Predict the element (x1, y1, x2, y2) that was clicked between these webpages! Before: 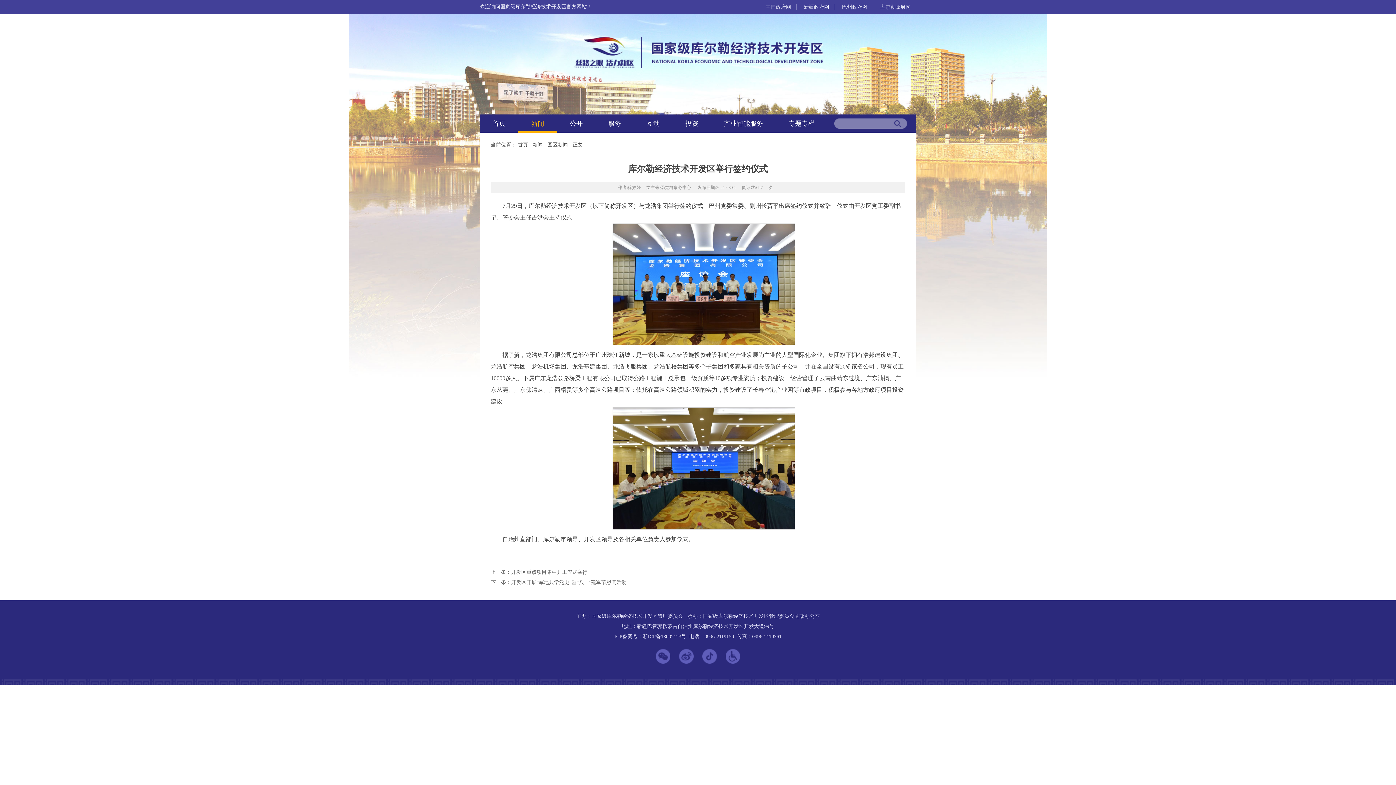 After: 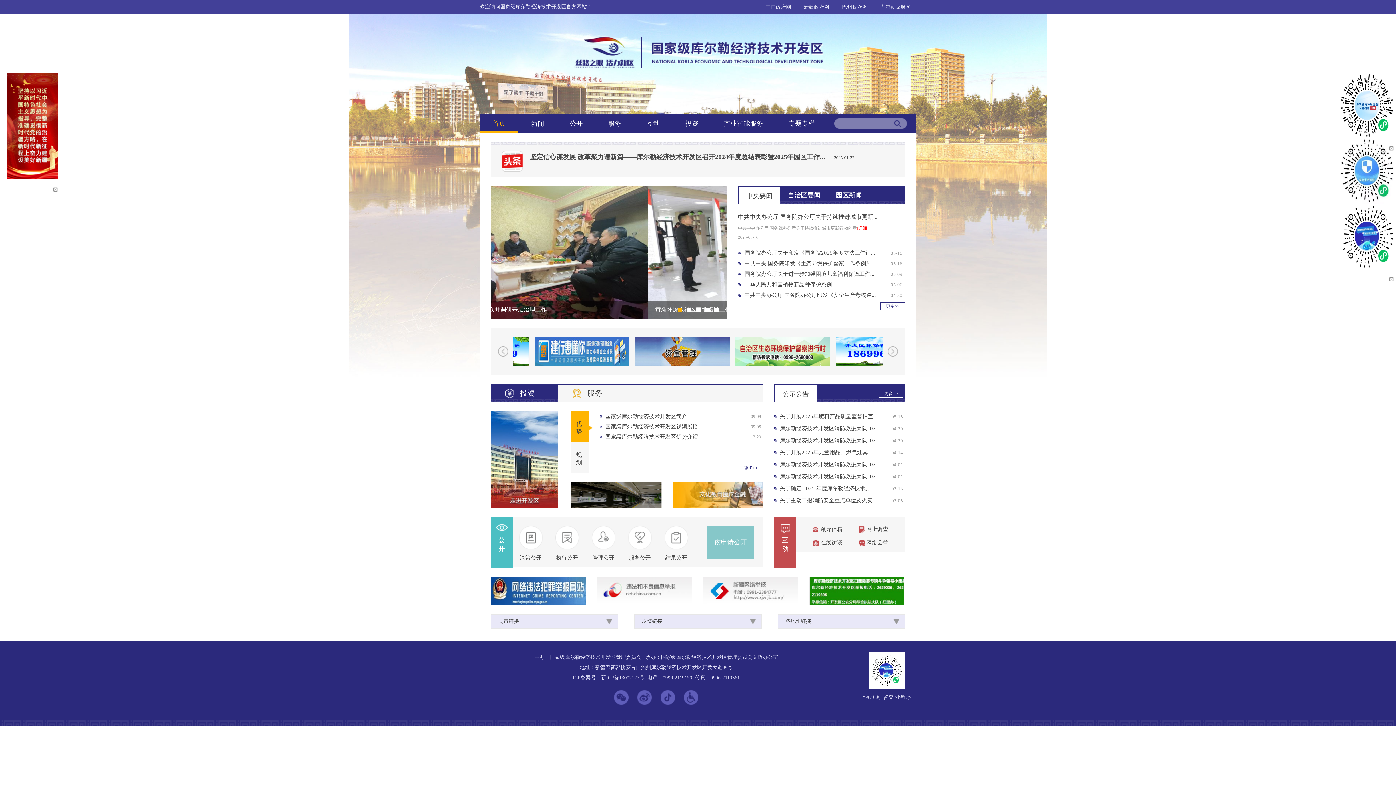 Action: bbox: (480, 114, 518, 132) label: 首页